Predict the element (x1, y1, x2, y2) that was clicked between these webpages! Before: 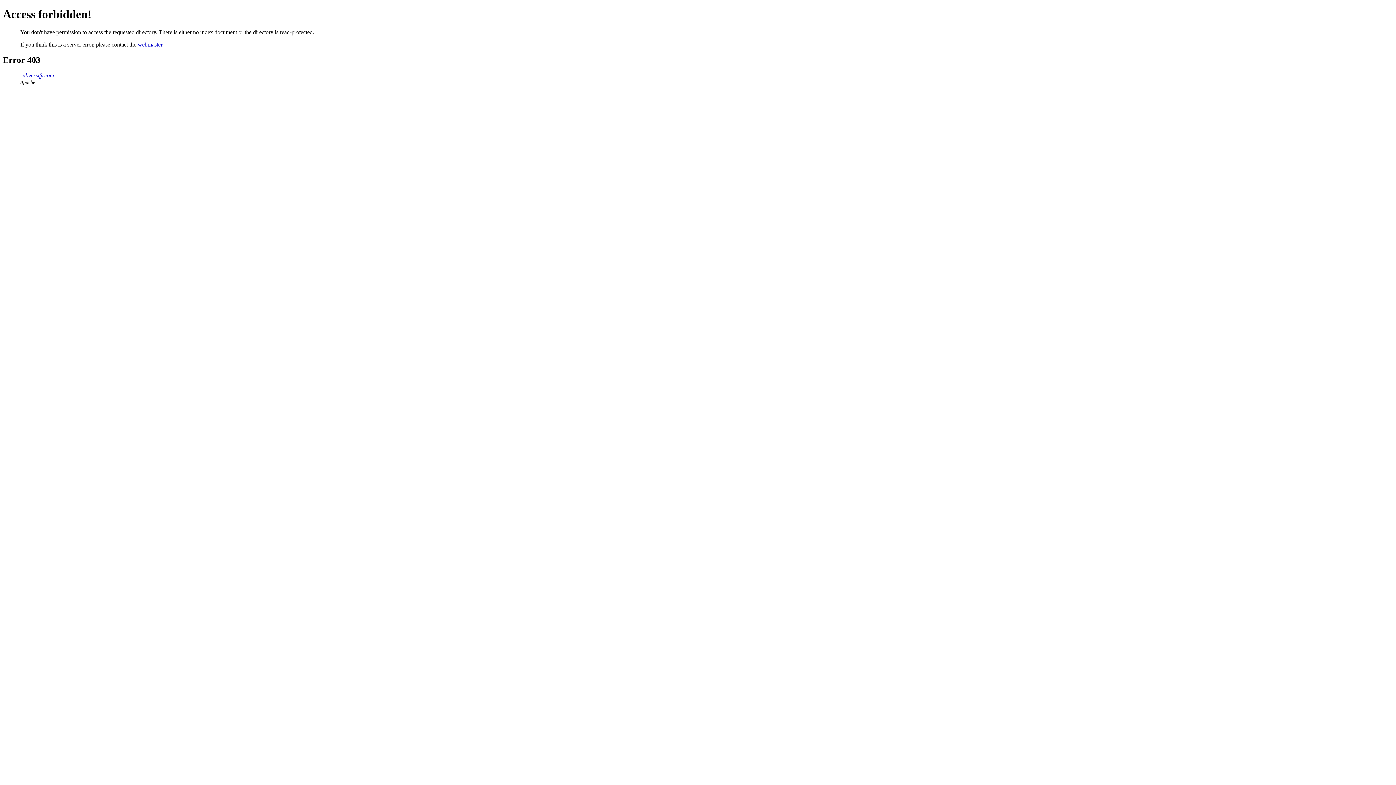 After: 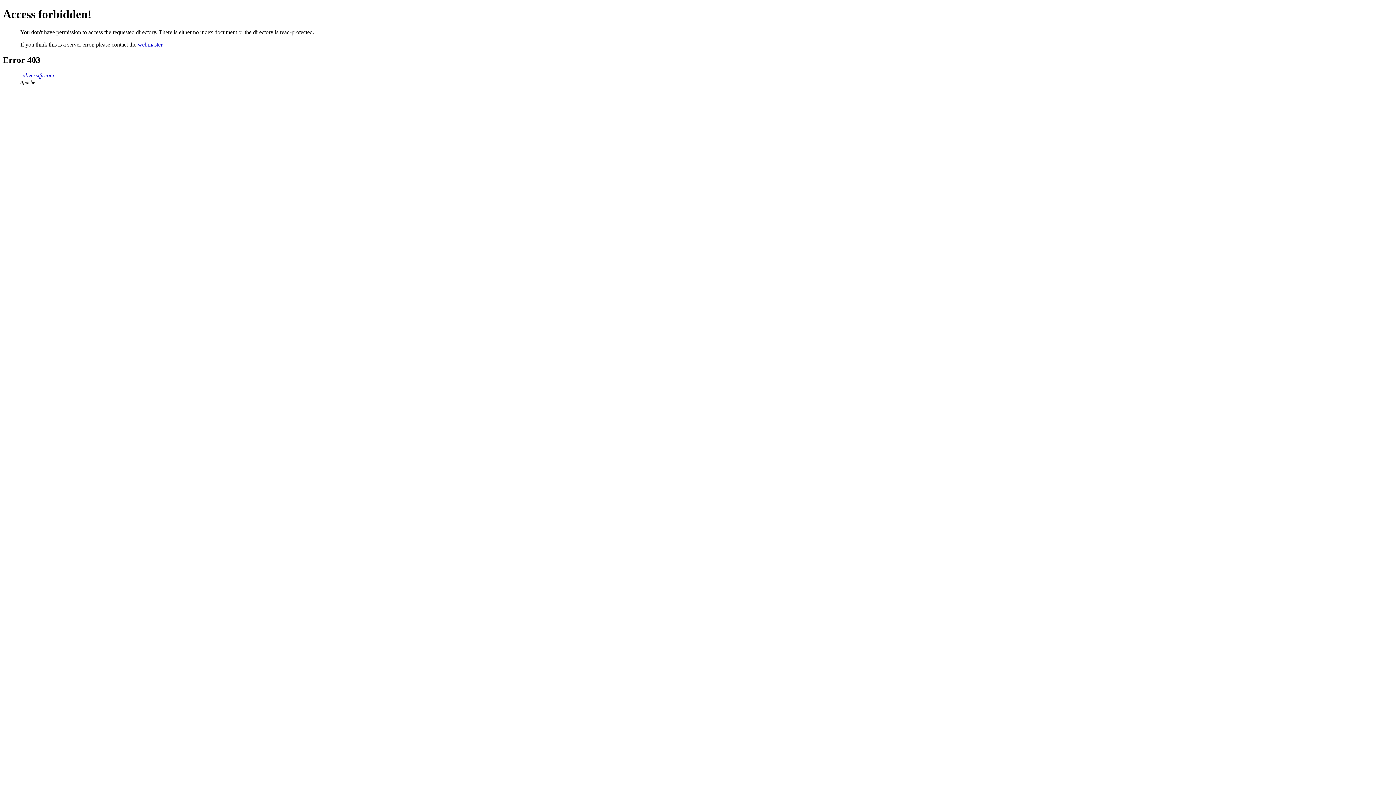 Action: bbox: (137, 41, 162, 47) label: webmaster